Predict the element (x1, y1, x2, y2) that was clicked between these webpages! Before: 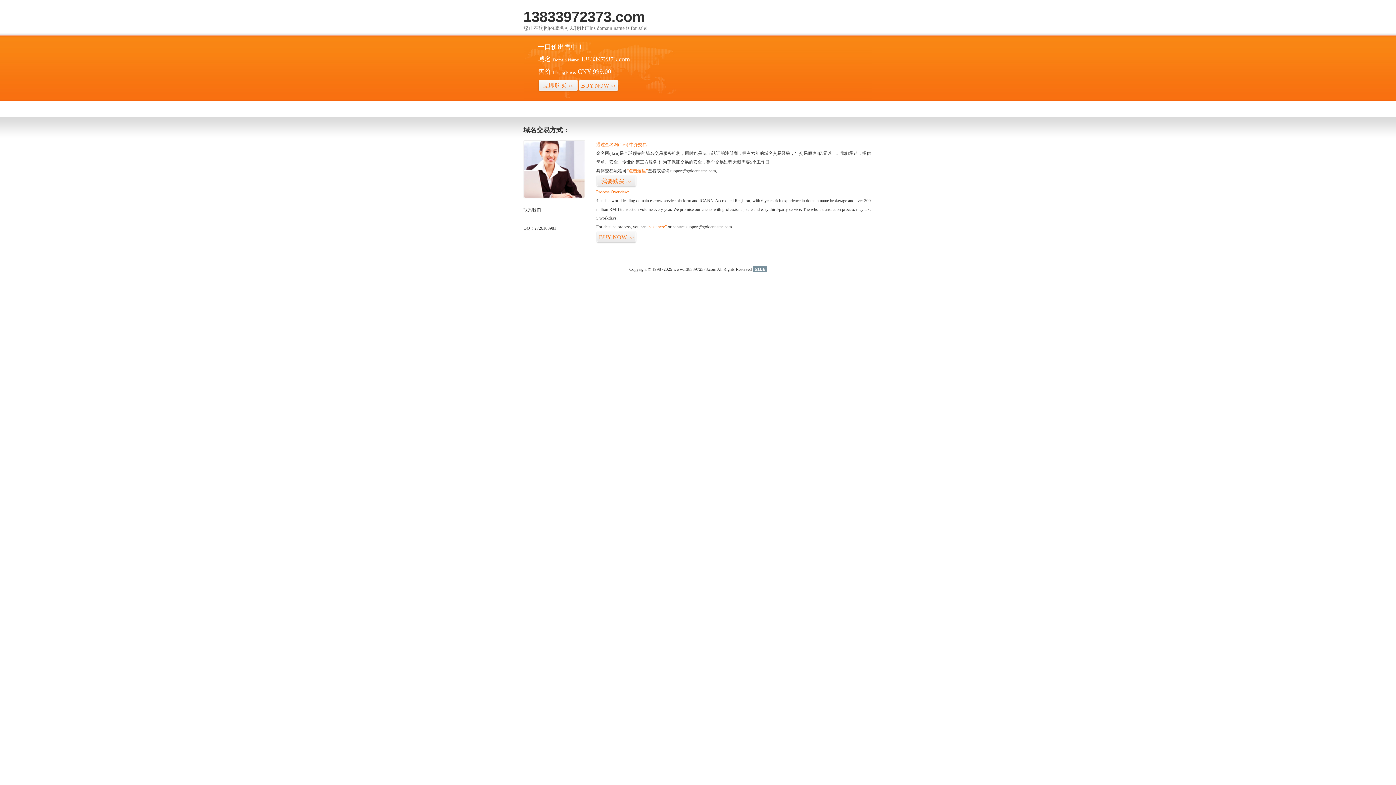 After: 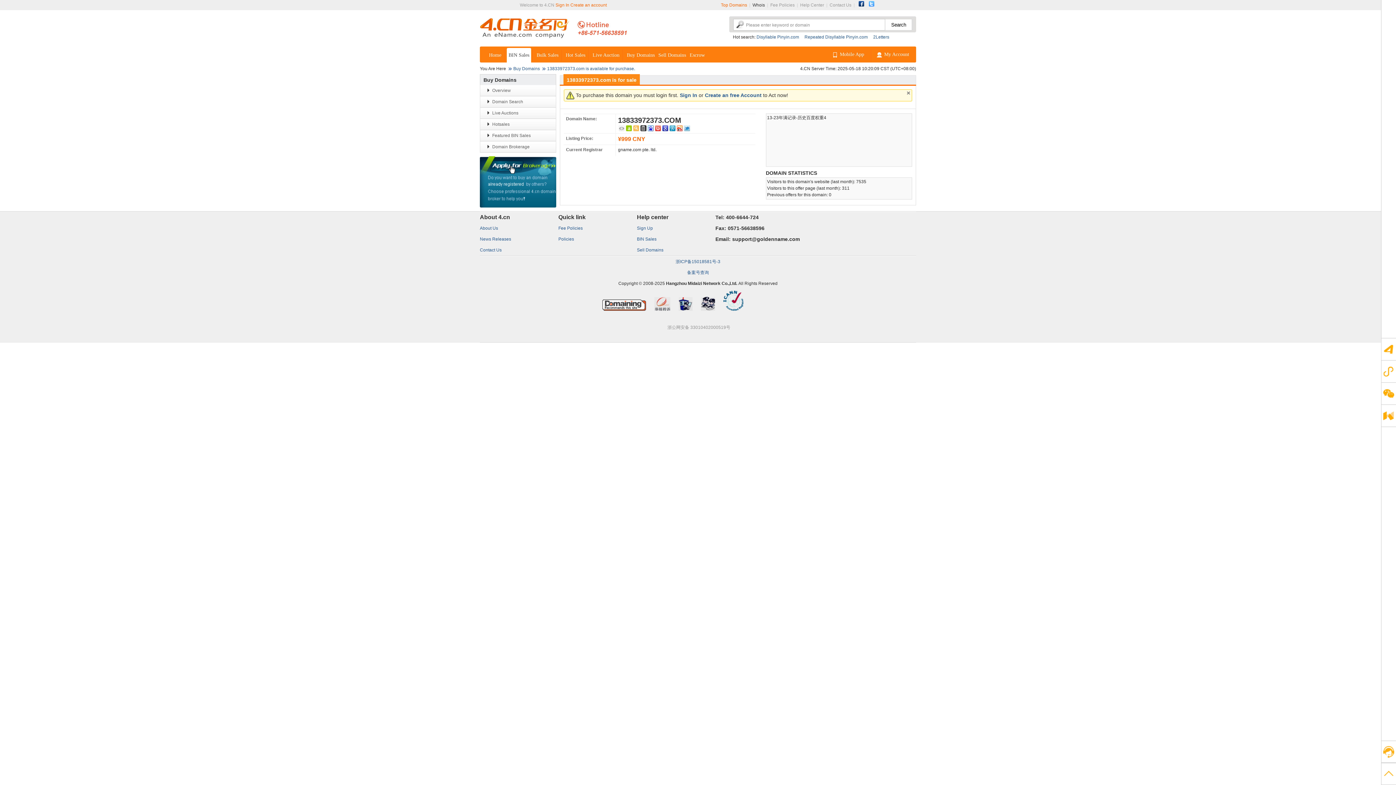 Action: bbox: (596, 175, 636, 187) label: 我要购买>>